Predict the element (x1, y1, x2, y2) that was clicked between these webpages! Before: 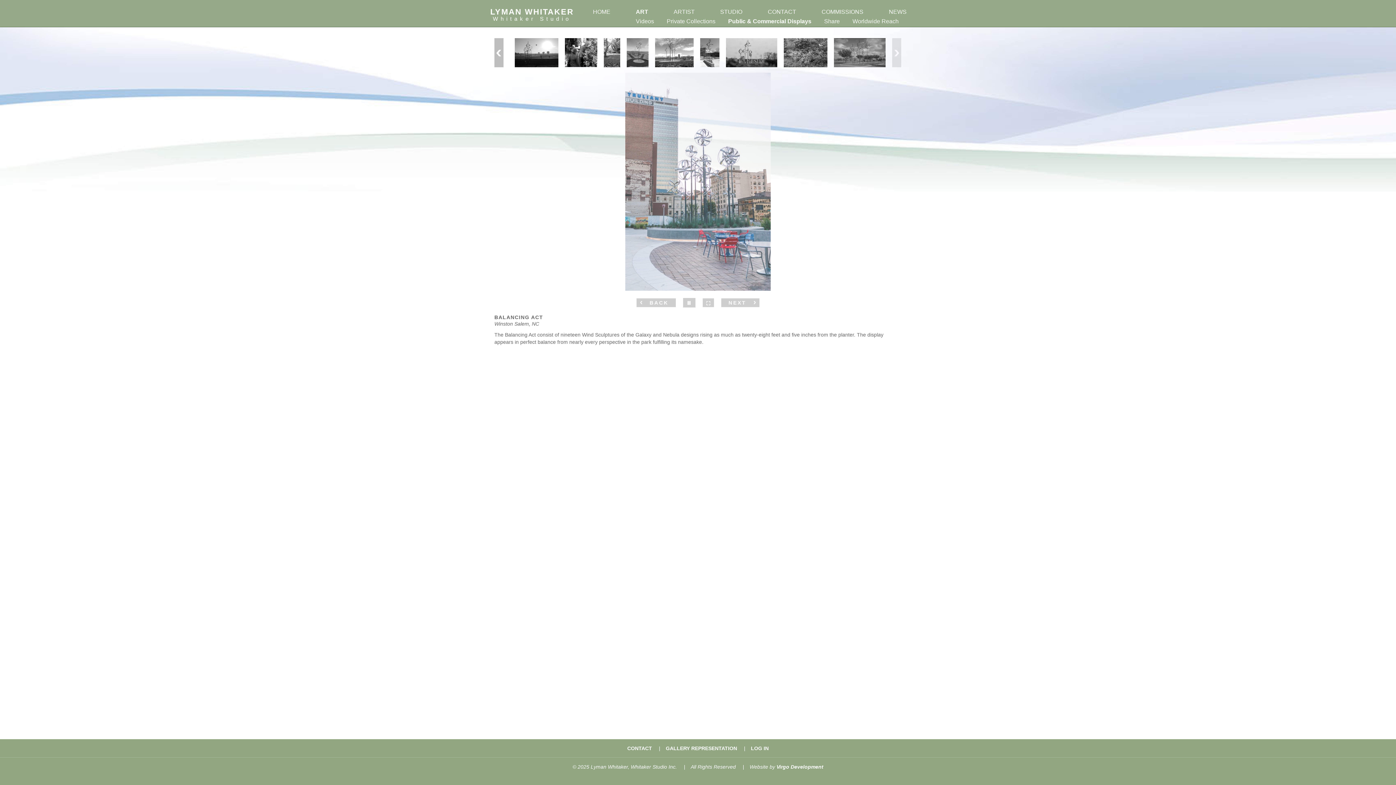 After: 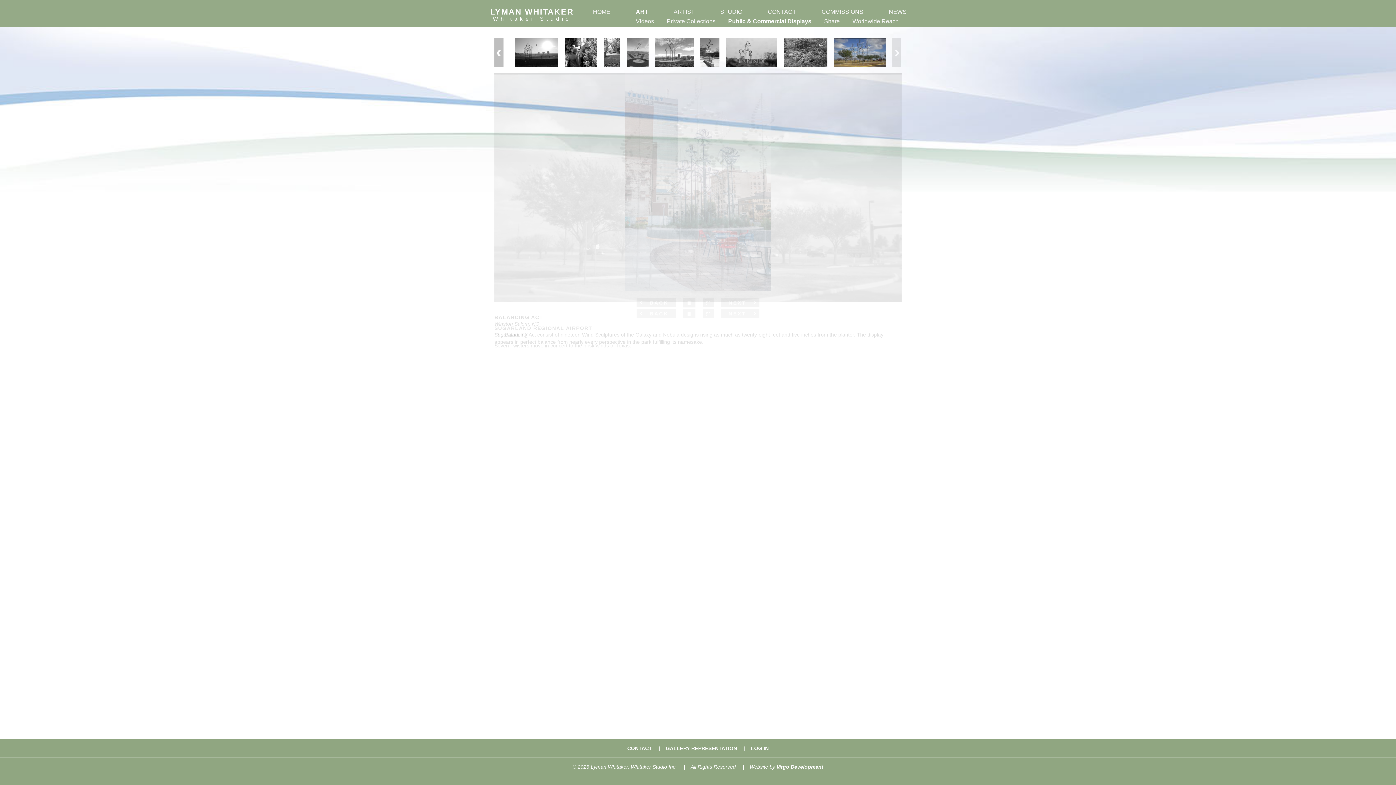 Action: bbox: (834, 38, 885, 67)